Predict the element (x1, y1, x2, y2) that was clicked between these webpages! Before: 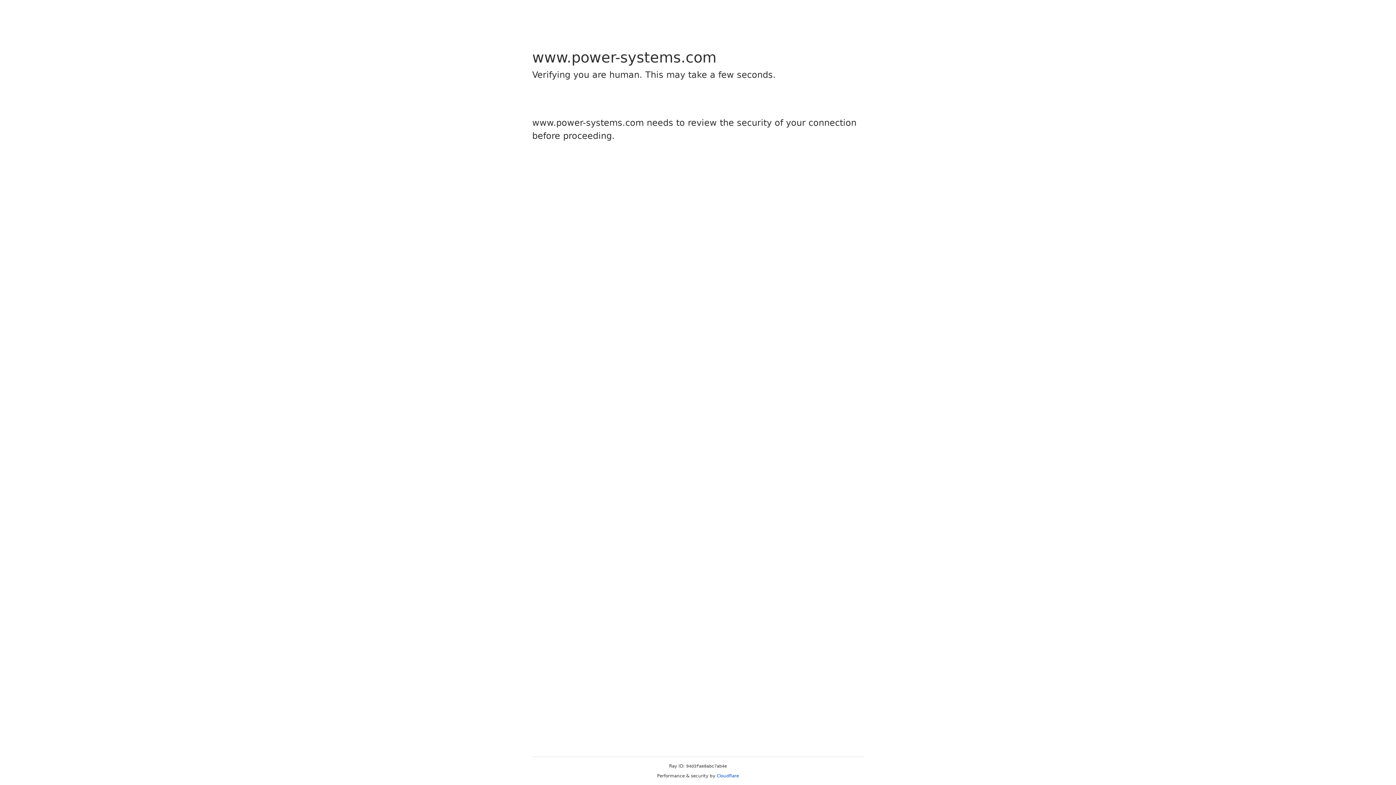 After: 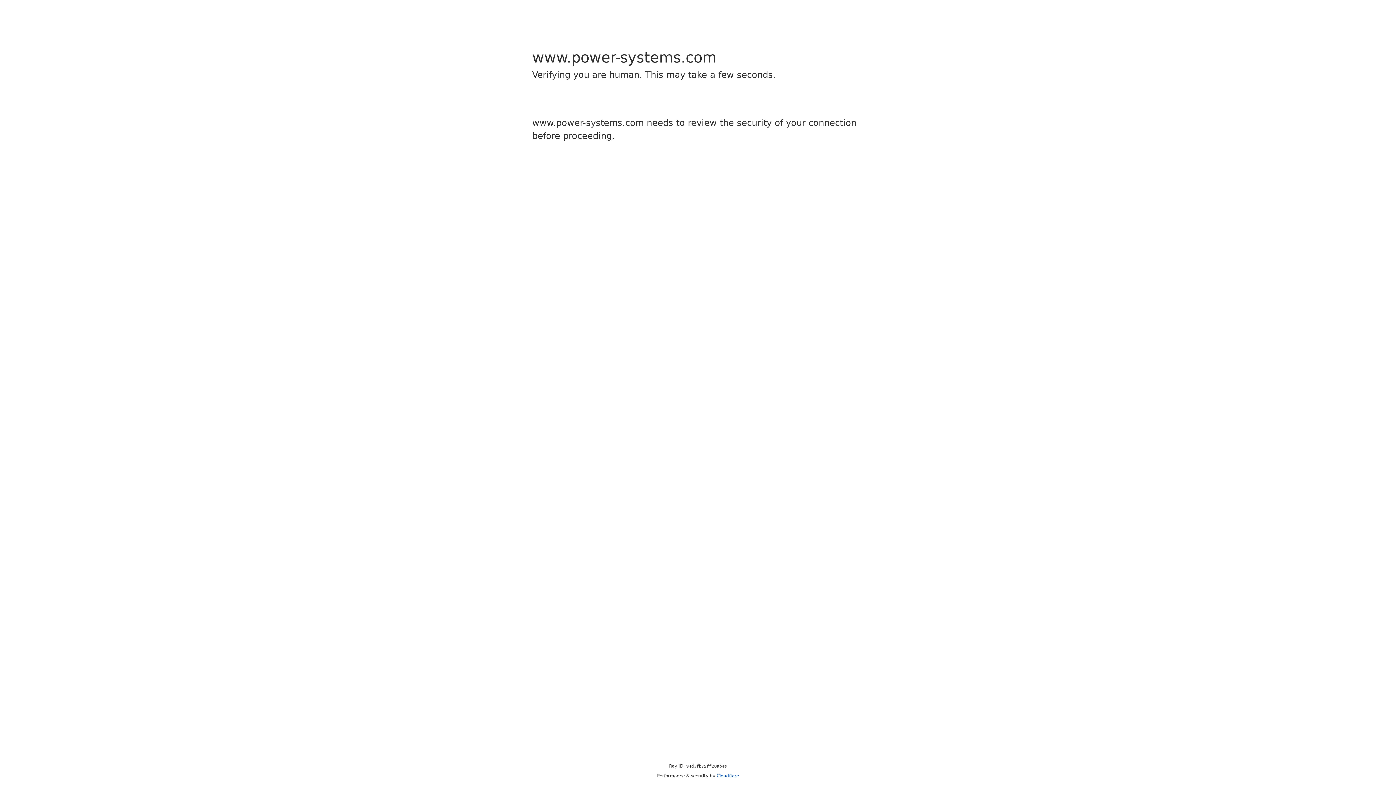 Action: bbox: (716, 773, 739, 778) label: Cloudflare